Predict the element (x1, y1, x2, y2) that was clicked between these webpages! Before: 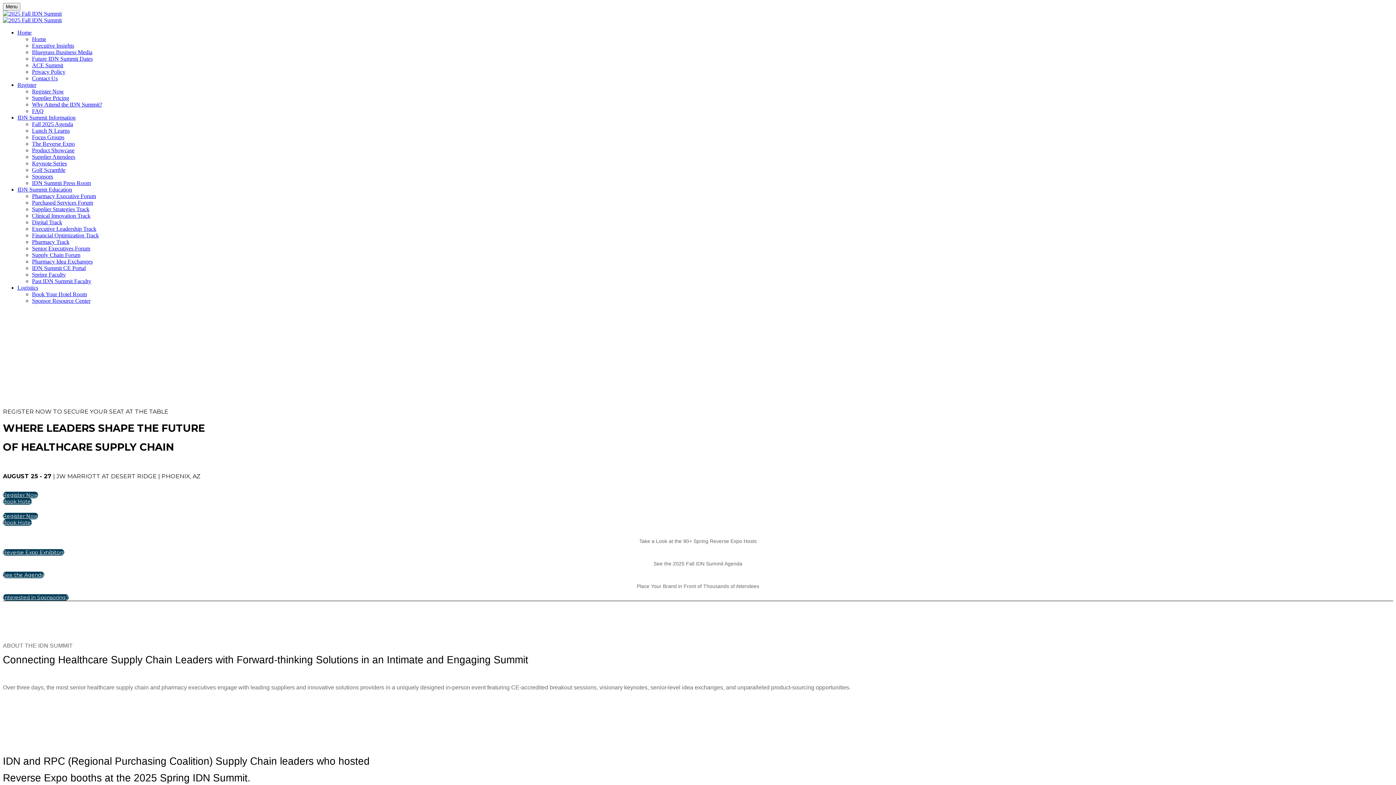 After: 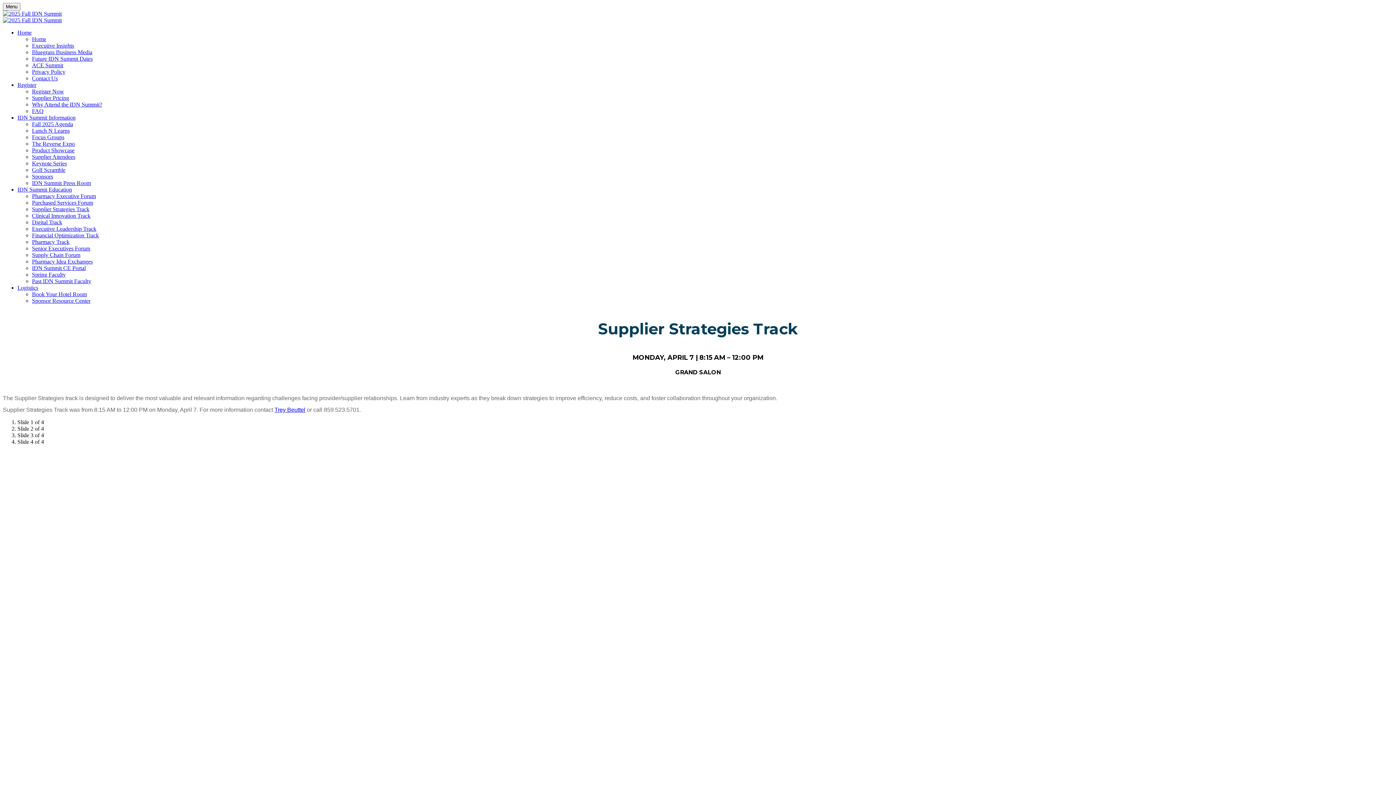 Action: label: Supplier Strategies Track bbox: (32, 206, 89, 212)